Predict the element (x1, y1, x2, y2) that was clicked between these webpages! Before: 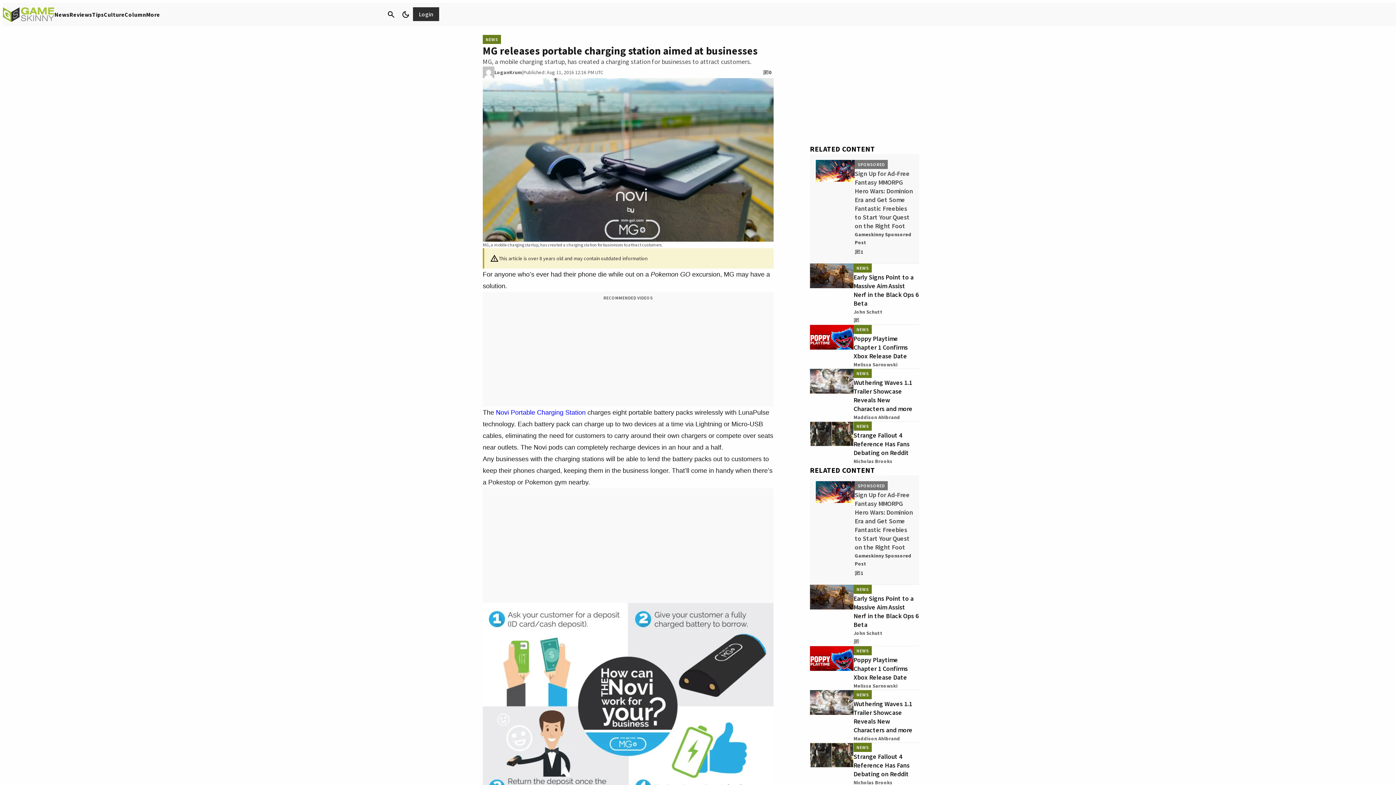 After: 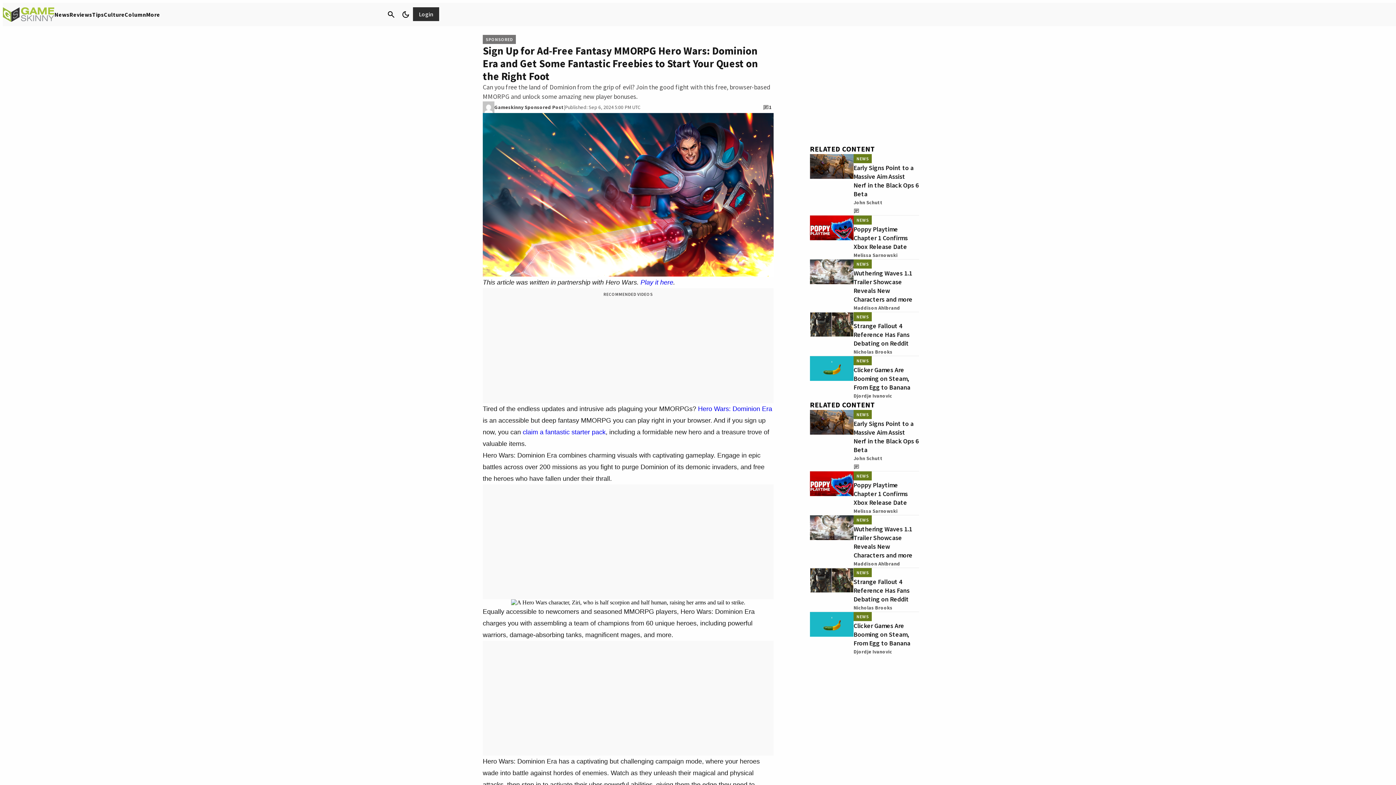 Action: bbox: (854, 246, 913, 257) label: 1